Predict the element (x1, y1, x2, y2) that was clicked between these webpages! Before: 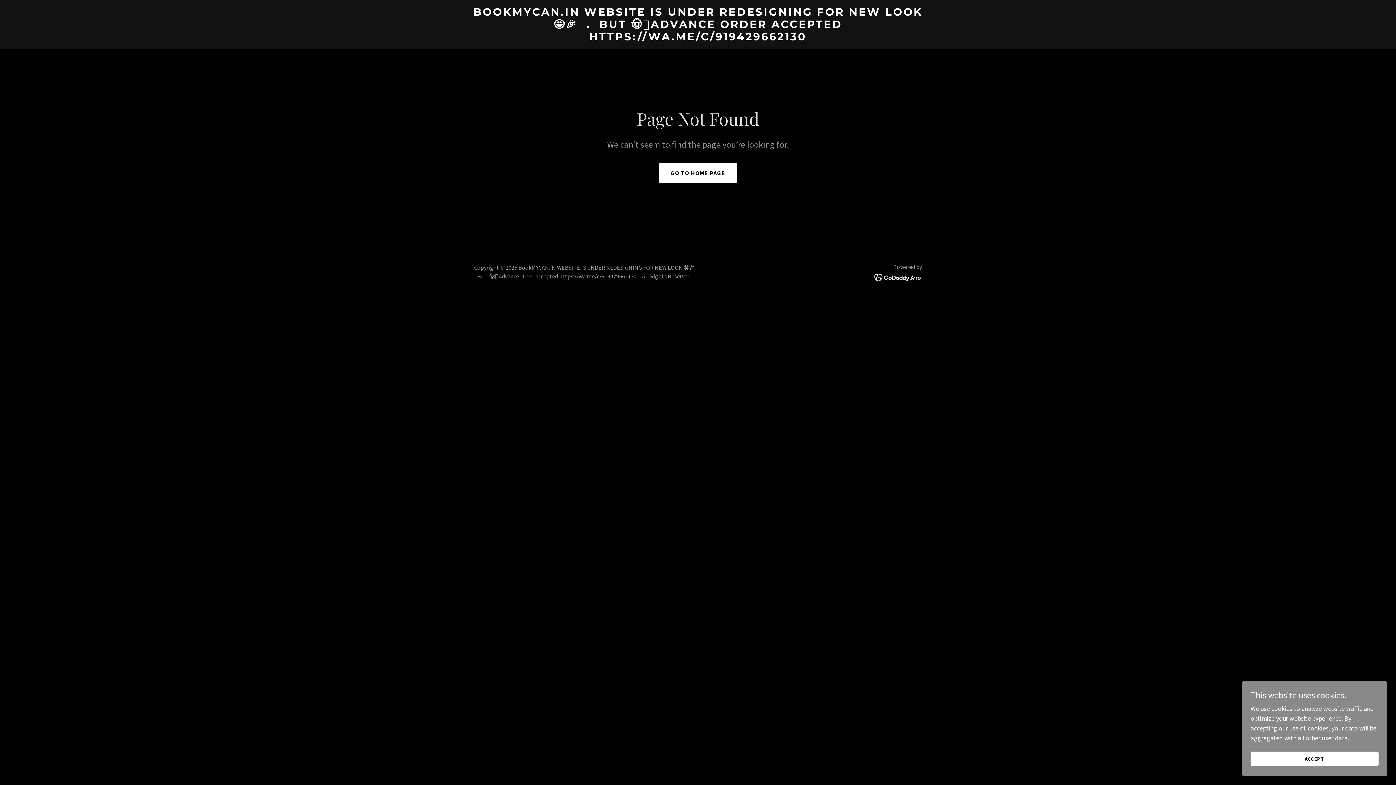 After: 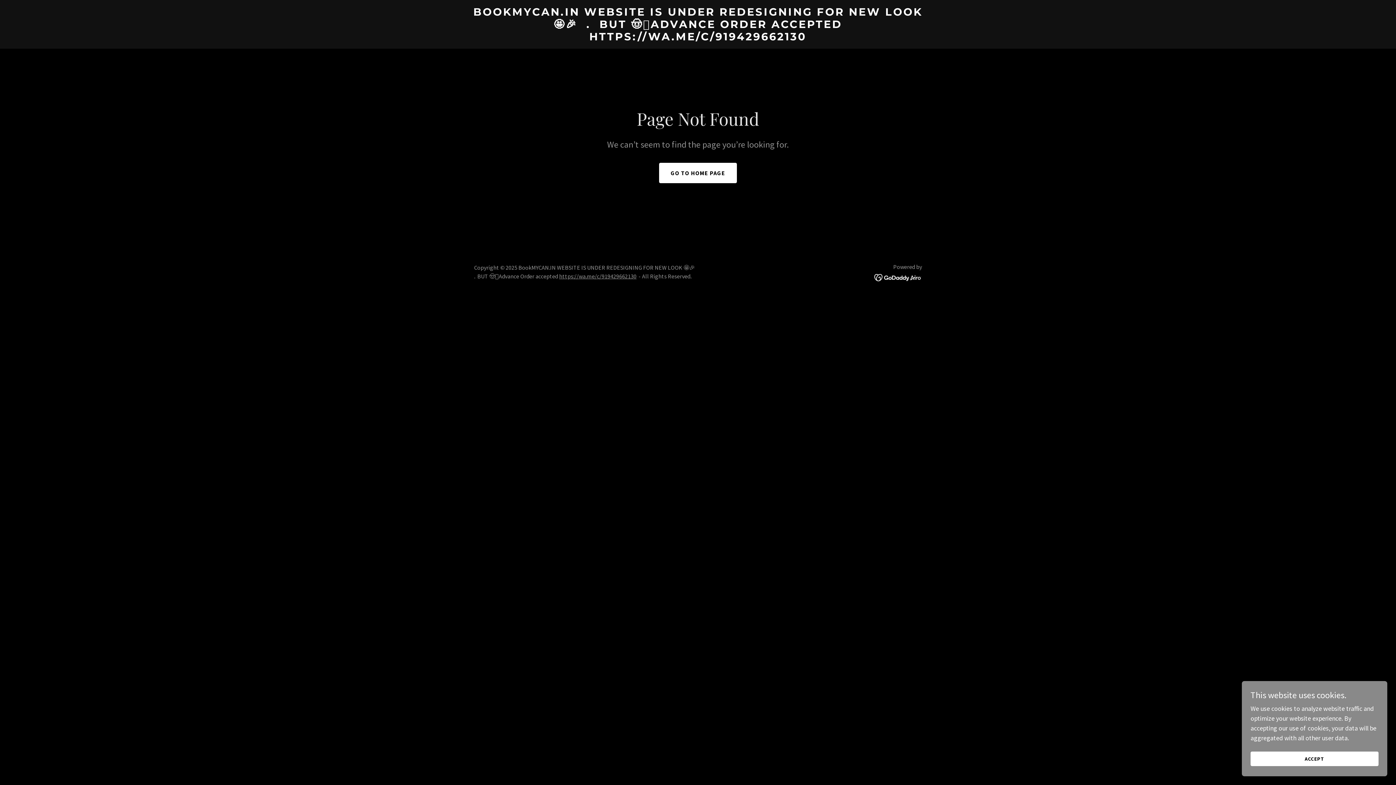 Action: bbox: (874, 272, 922, 281)